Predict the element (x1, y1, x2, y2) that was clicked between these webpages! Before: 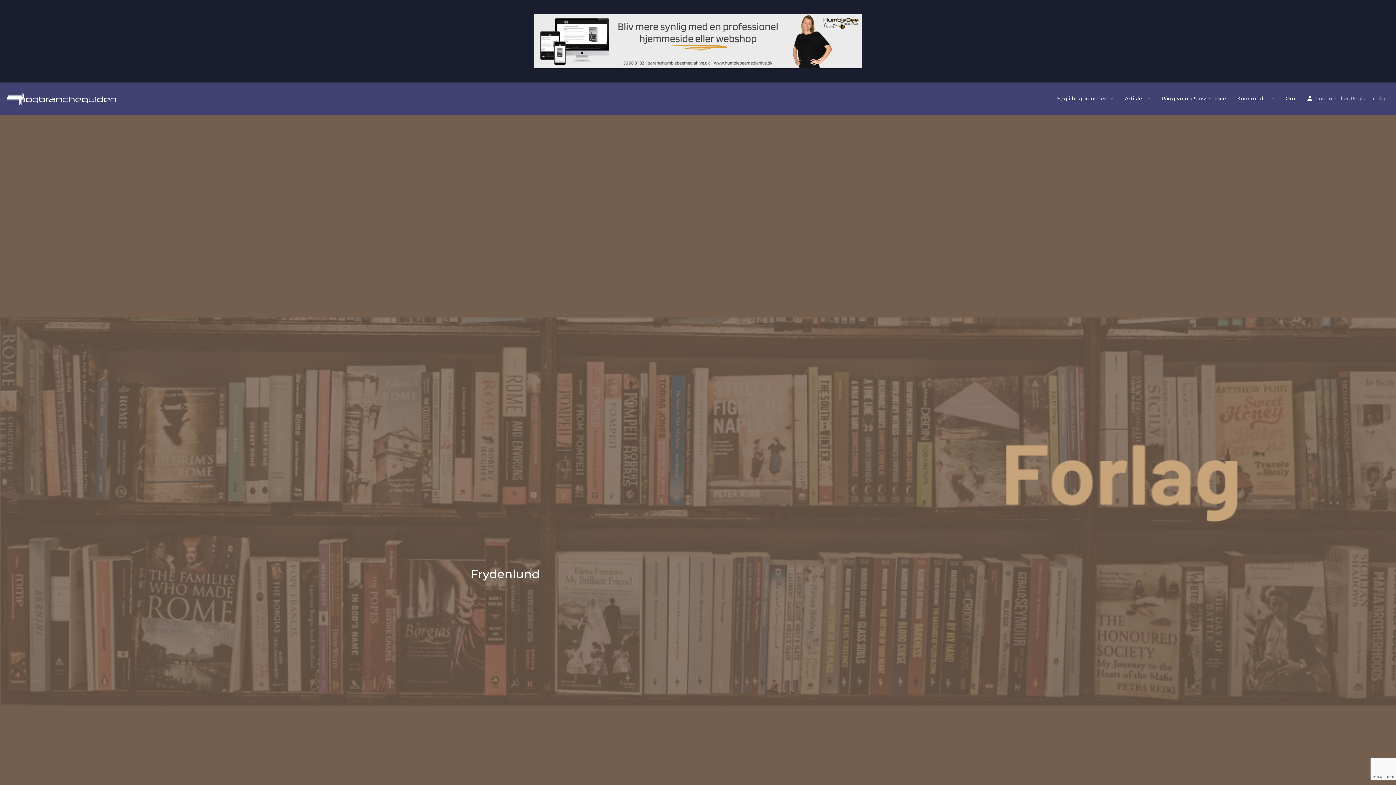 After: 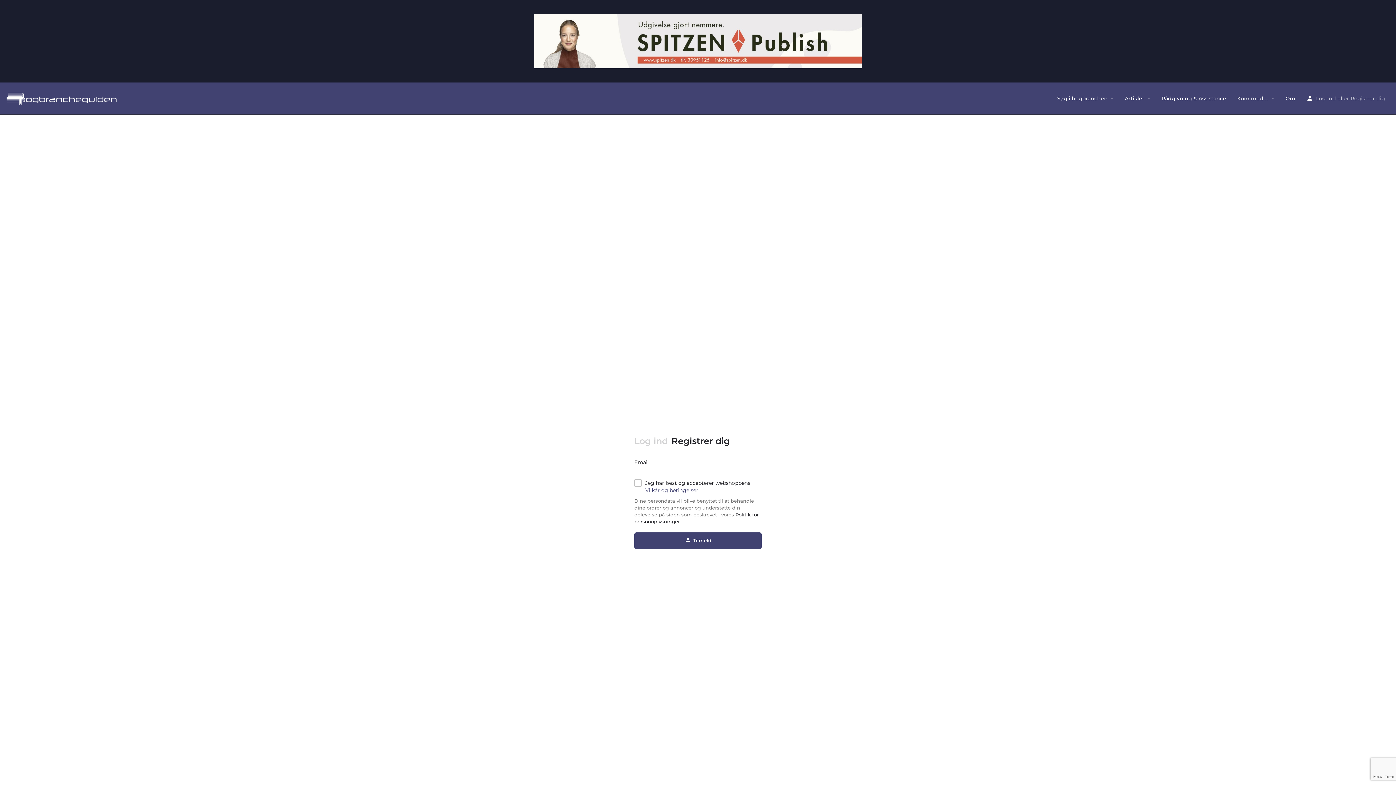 Action: label: Registrer dig bbox: (1350, 94, 1385, 103)